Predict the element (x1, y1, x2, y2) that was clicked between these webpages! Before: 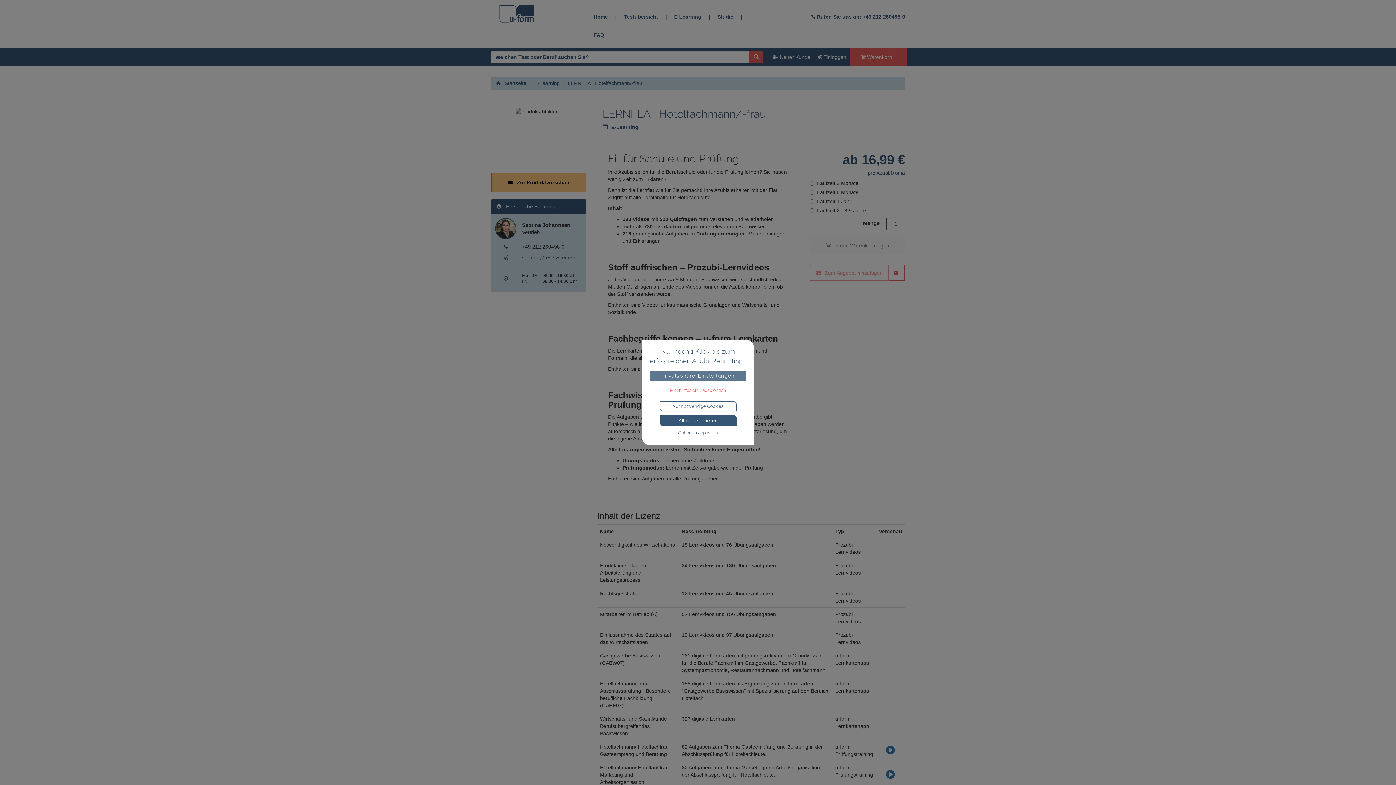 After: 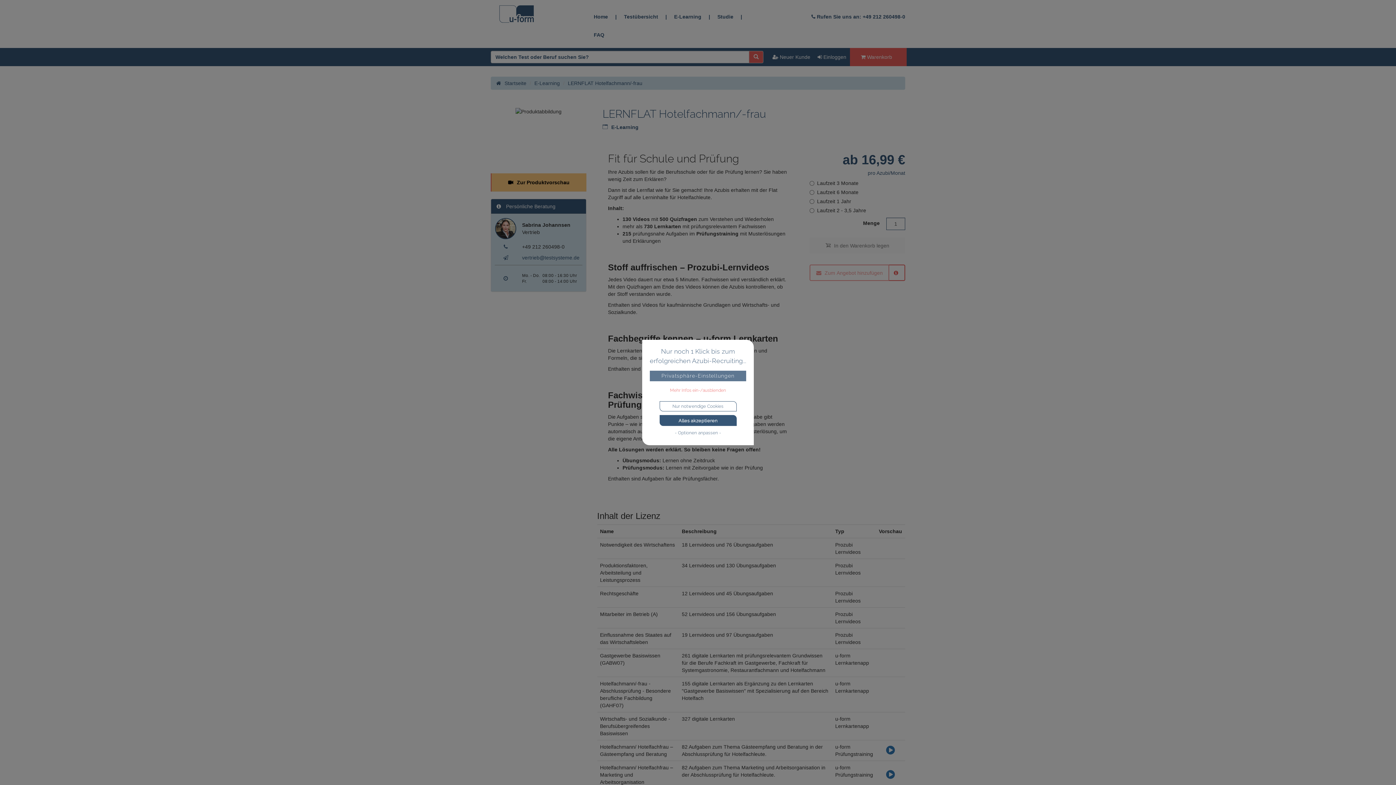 Action: bbox: (661, 7, 670, 25) label: |